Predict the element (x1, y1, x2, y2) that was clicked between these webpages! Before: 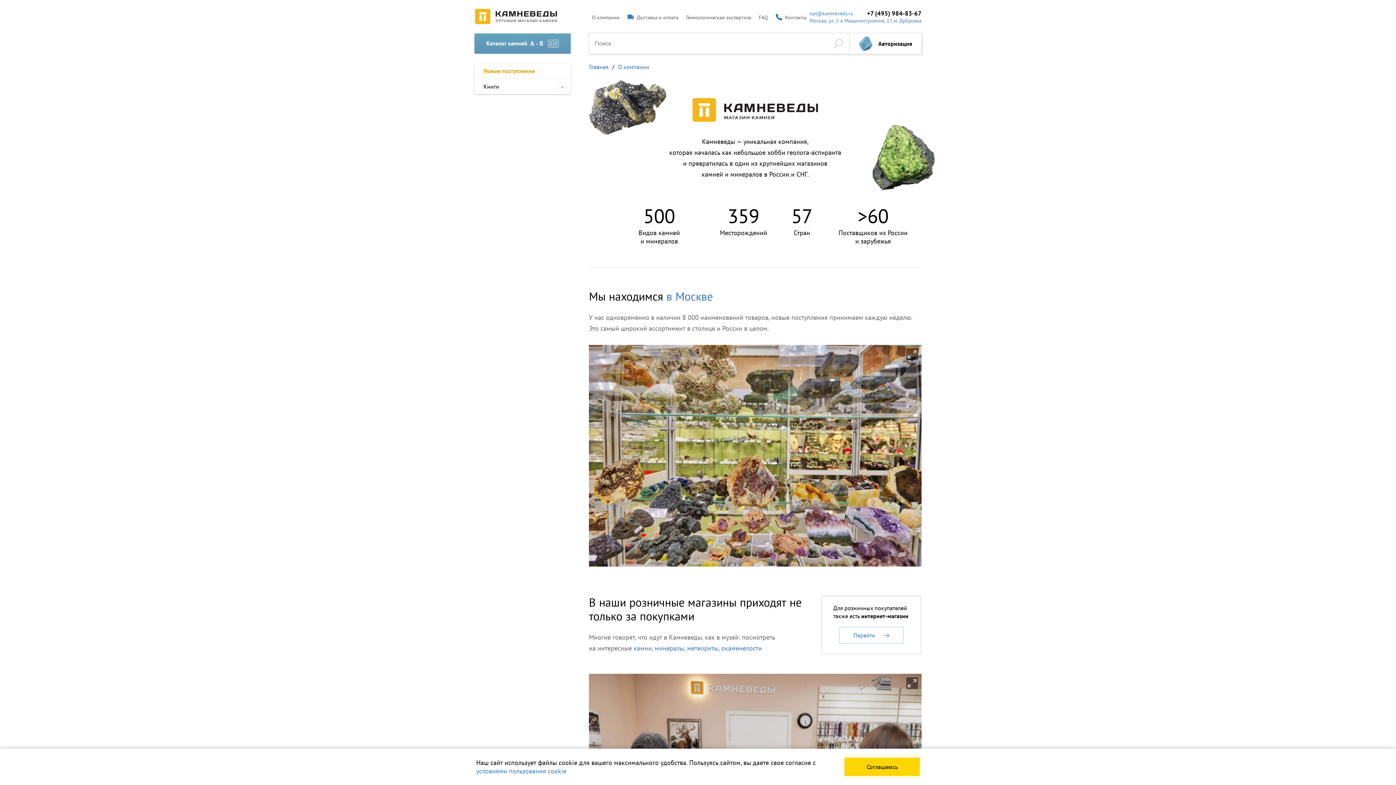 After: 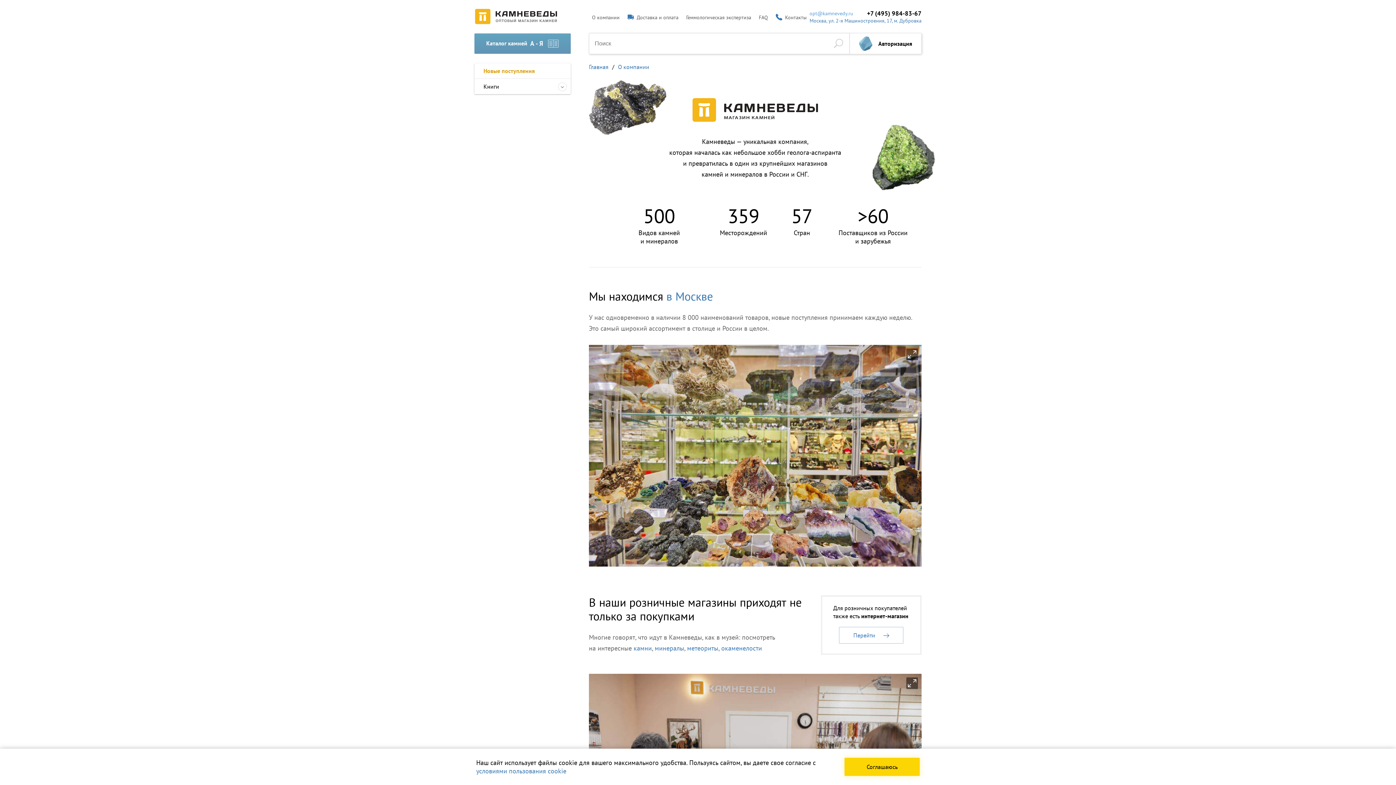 Action: bbox: (809, 10, 853, 16) label: opt@kamnevedy.ru